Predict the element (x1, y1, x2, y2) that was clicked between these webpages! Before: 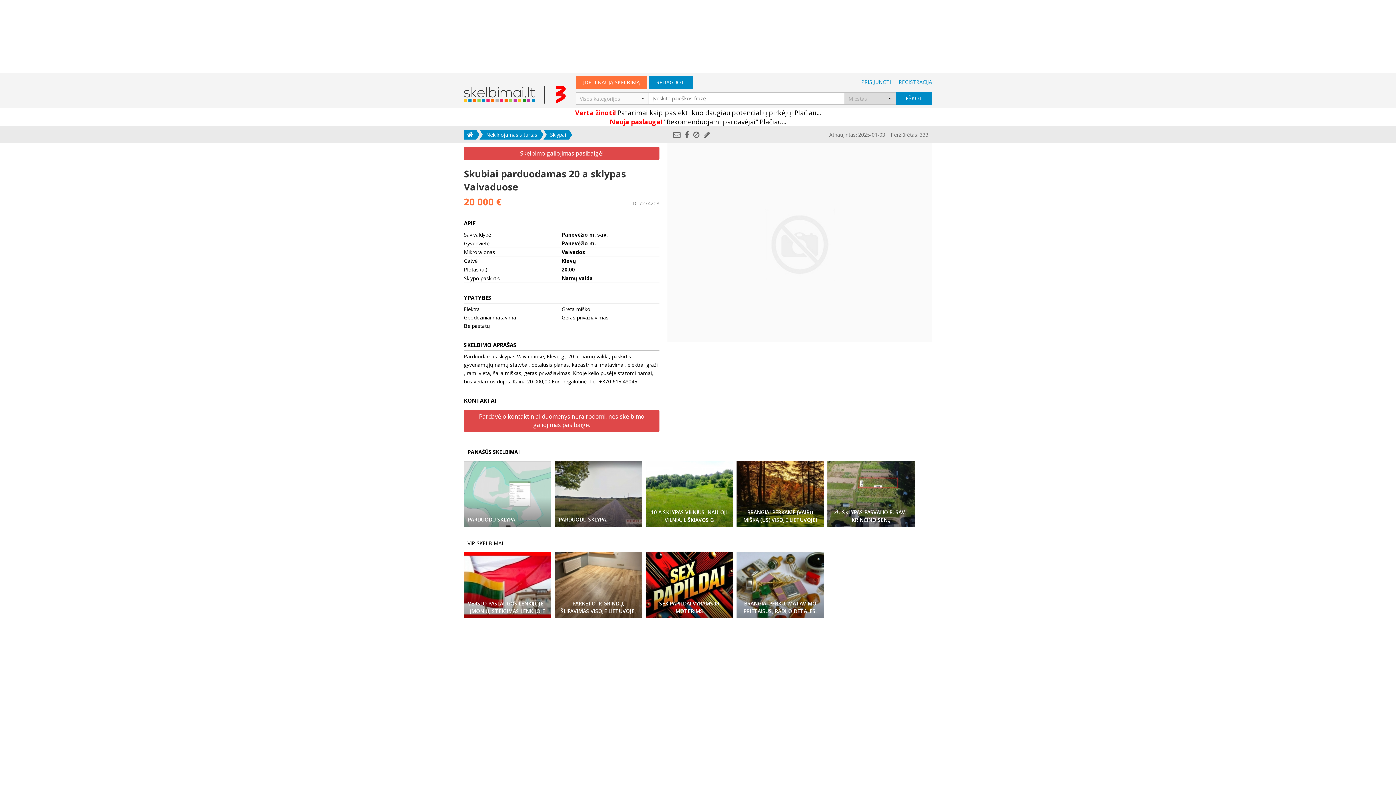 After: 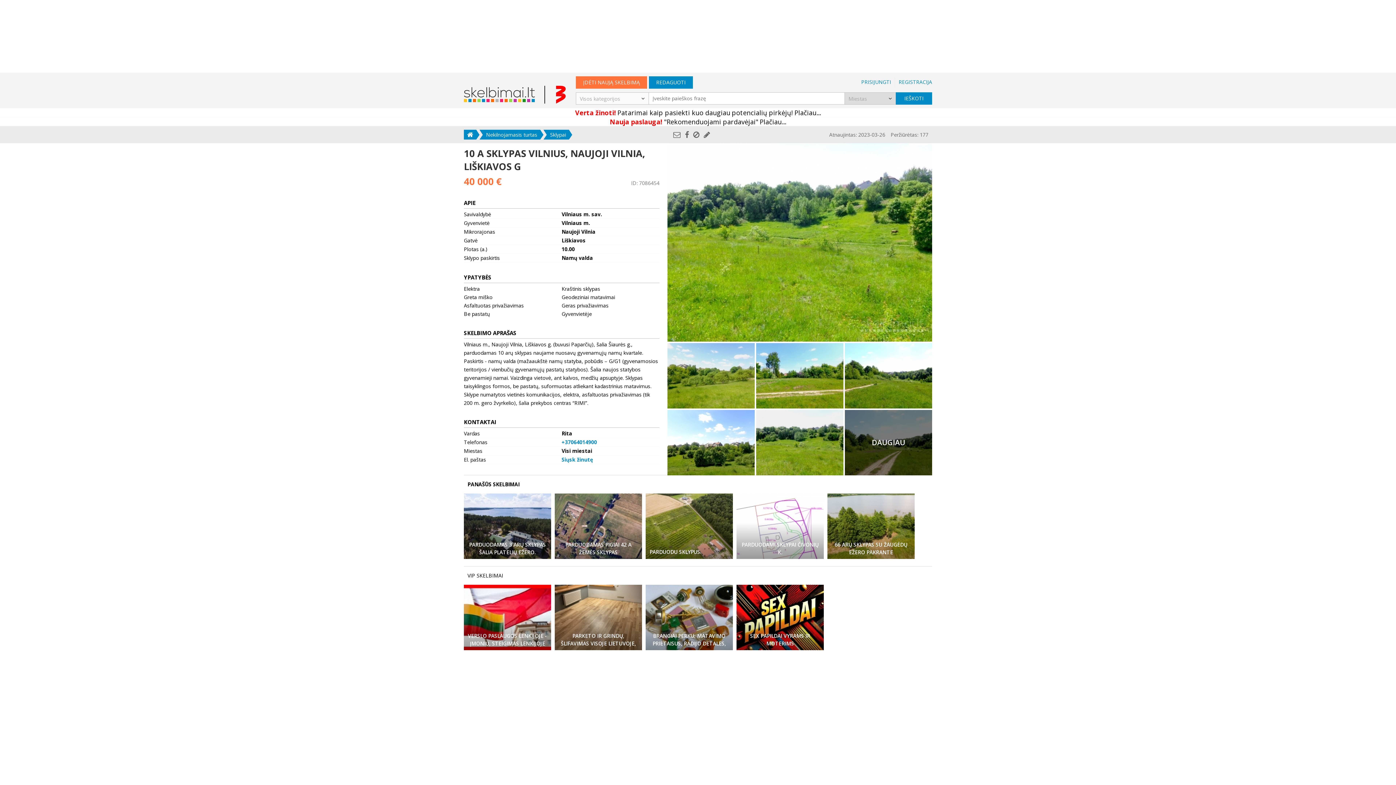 Action: bbox: (645, 461, 733, 526) label: 10 A SKLYPAS VILNIUS, NAUJOJI VILNIA, LIŠKIAVOS G